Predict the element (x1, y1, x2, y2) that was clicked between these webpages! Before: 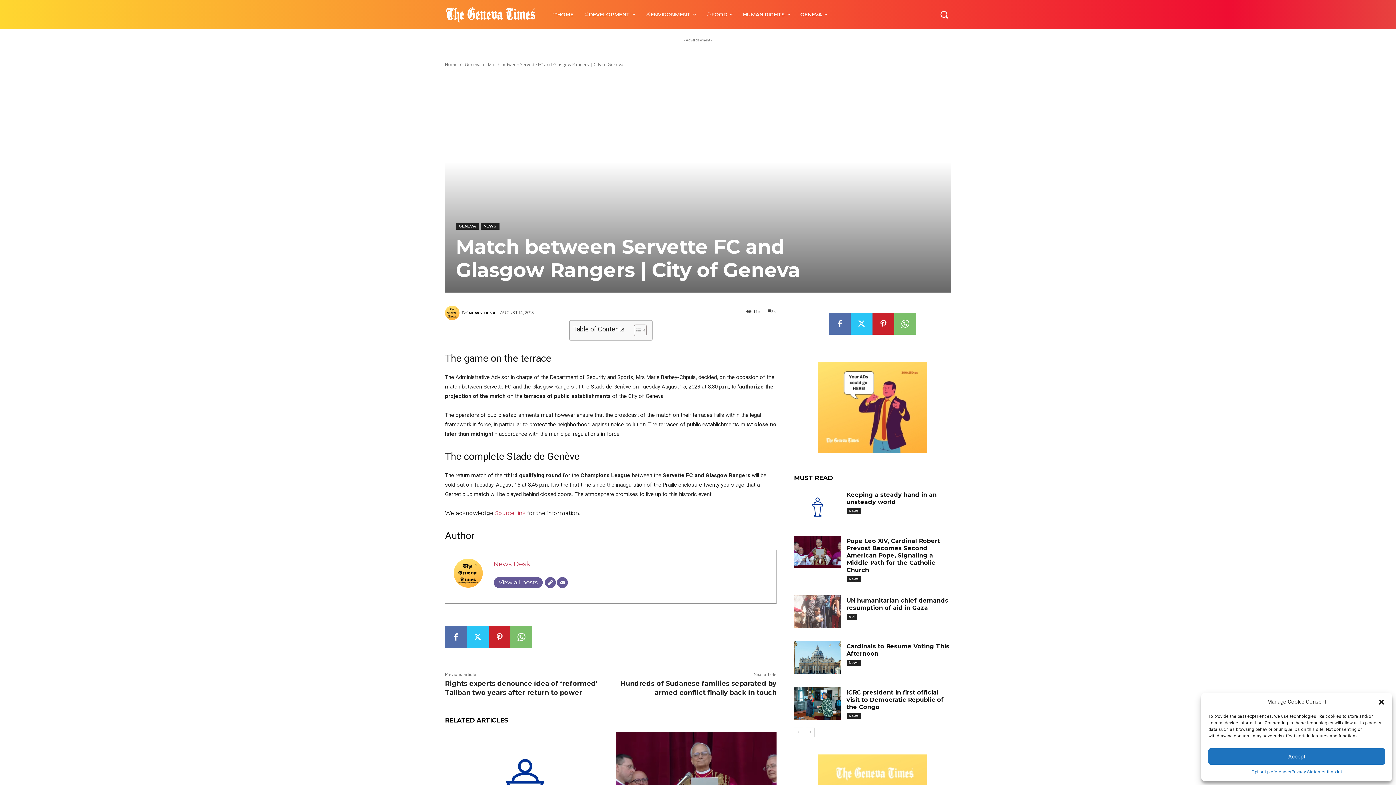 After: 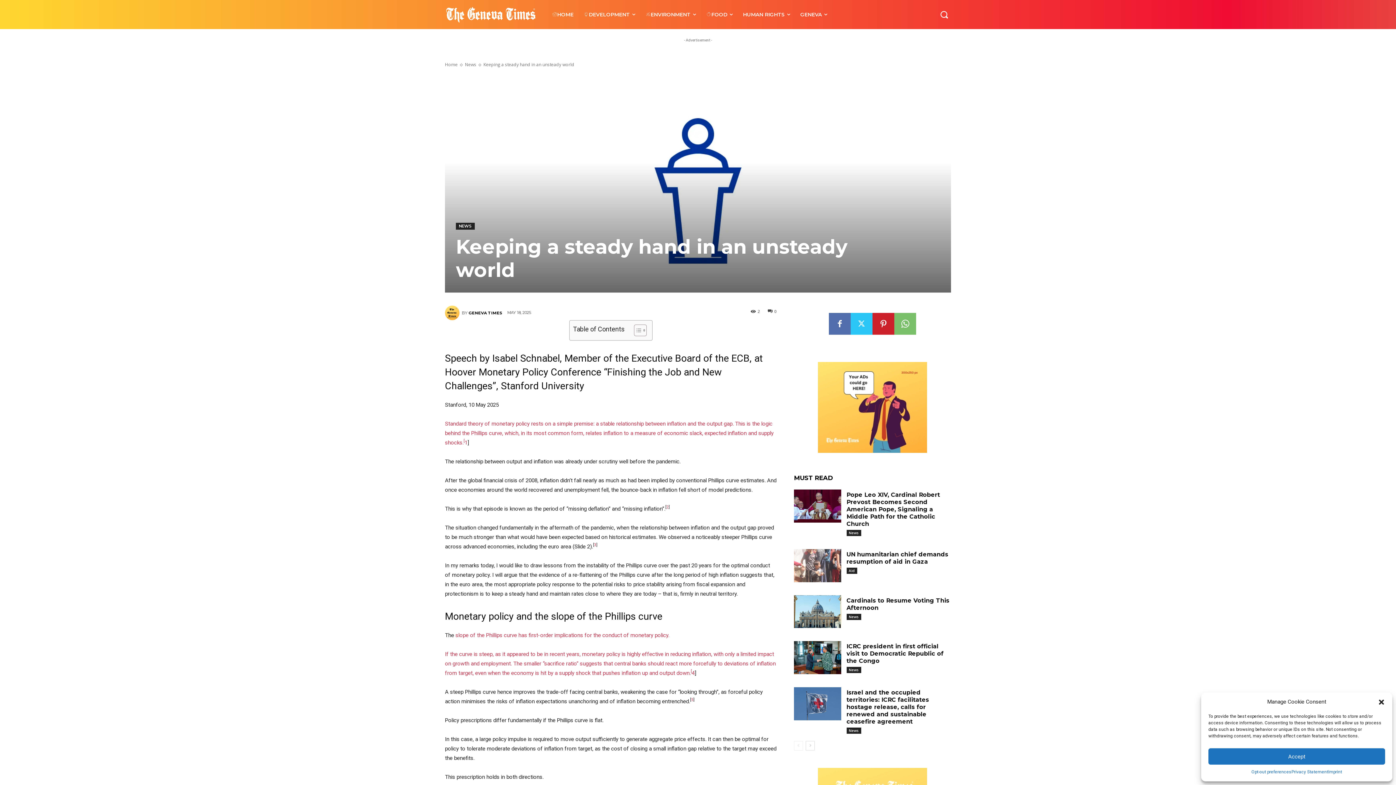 Action: bbox: (794, 489, 841, 522)